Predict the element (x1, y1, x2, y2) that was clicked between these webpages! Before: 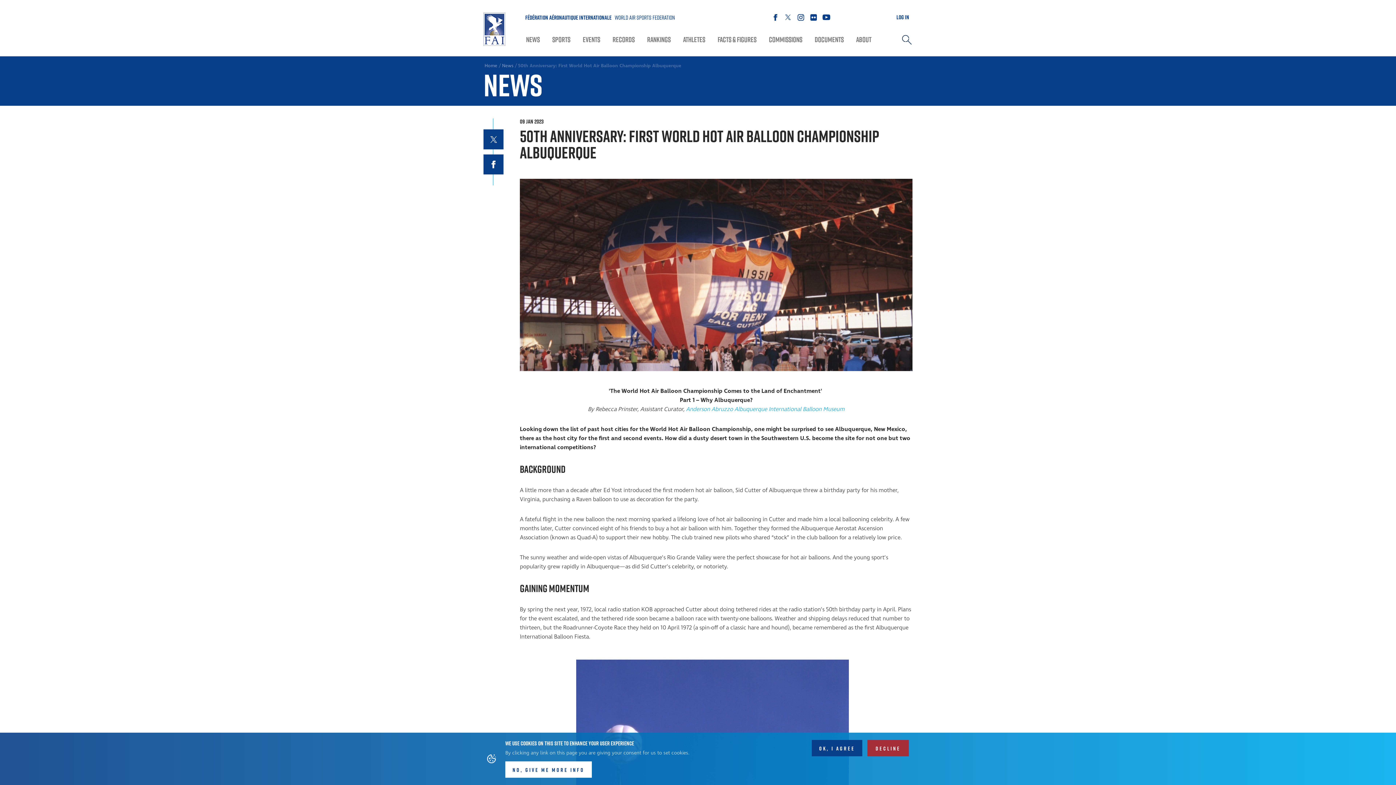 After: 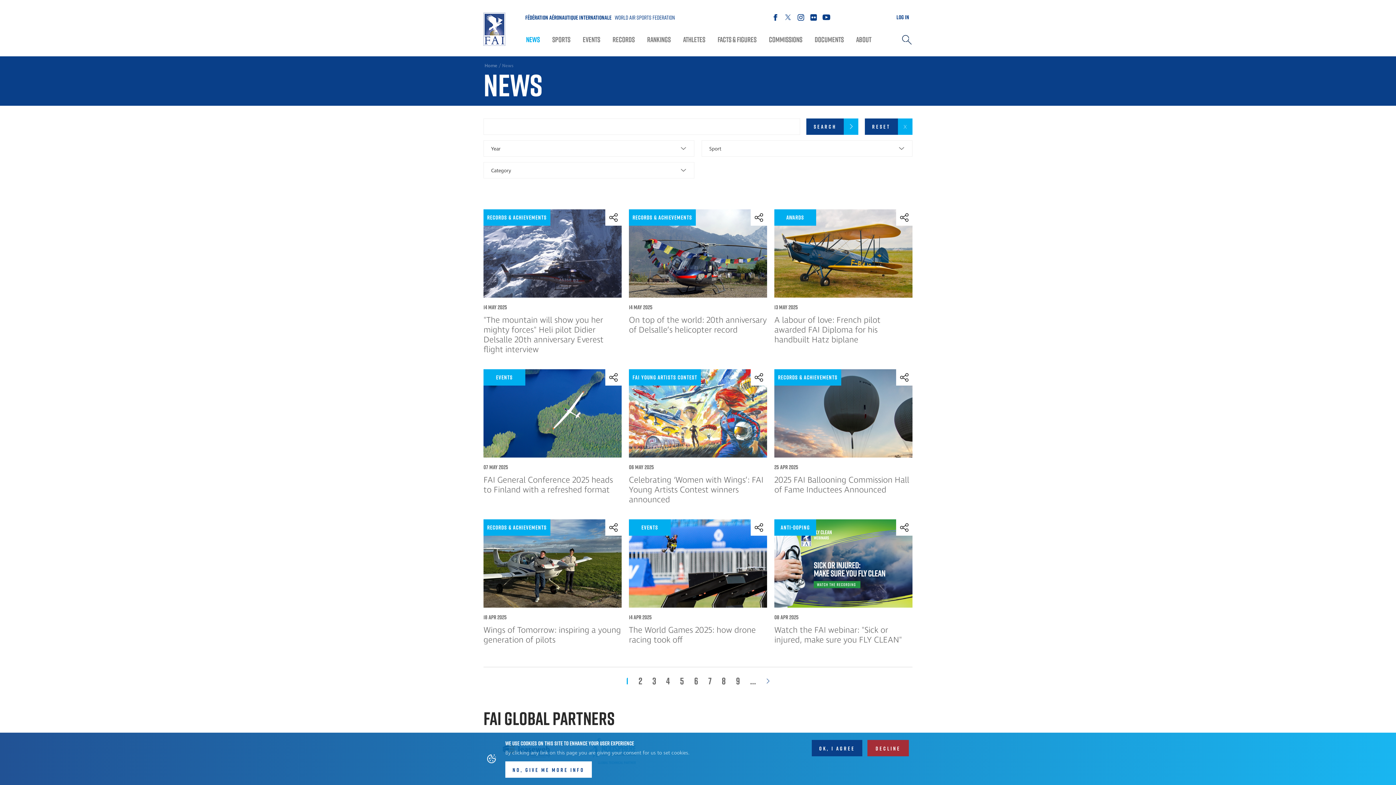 Action: label: News bbox: (502, 62, 513, 69)